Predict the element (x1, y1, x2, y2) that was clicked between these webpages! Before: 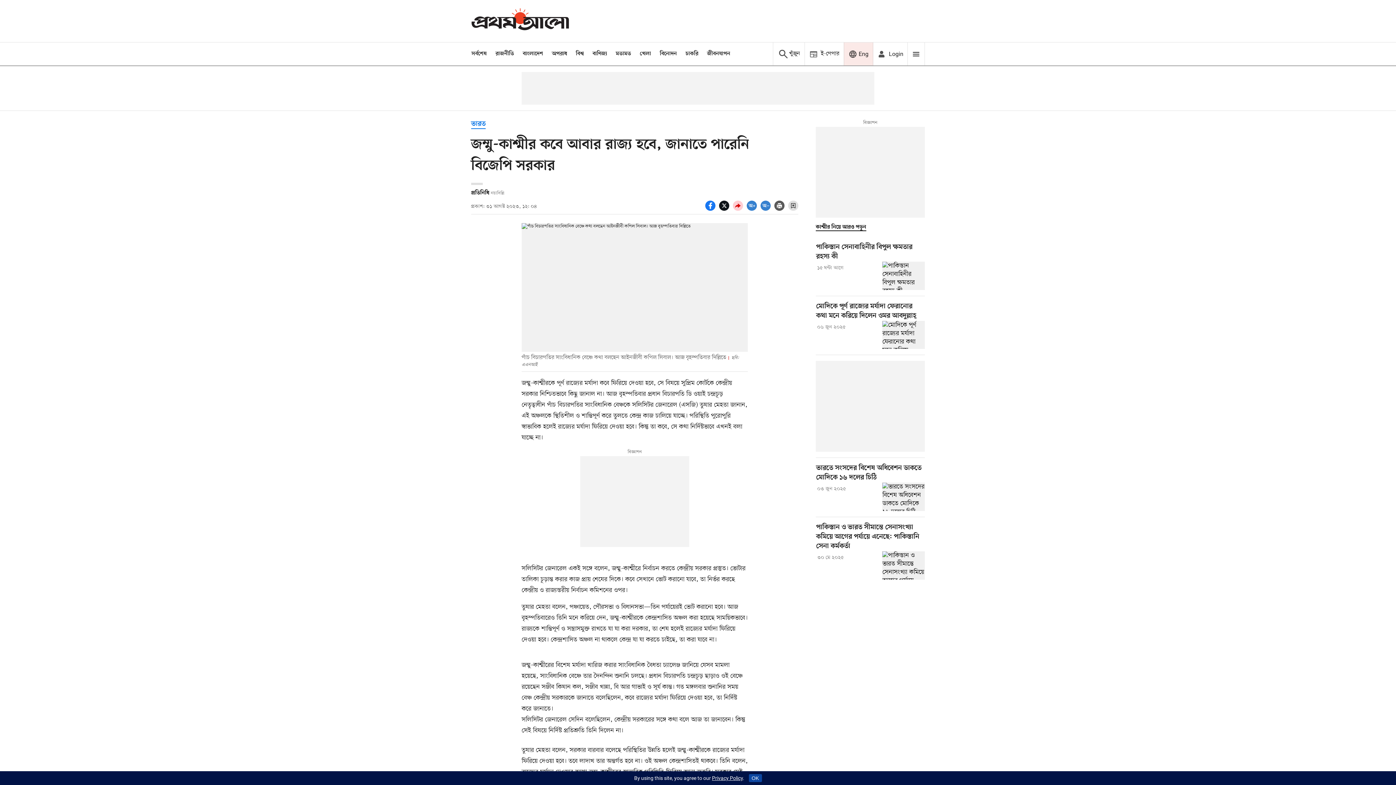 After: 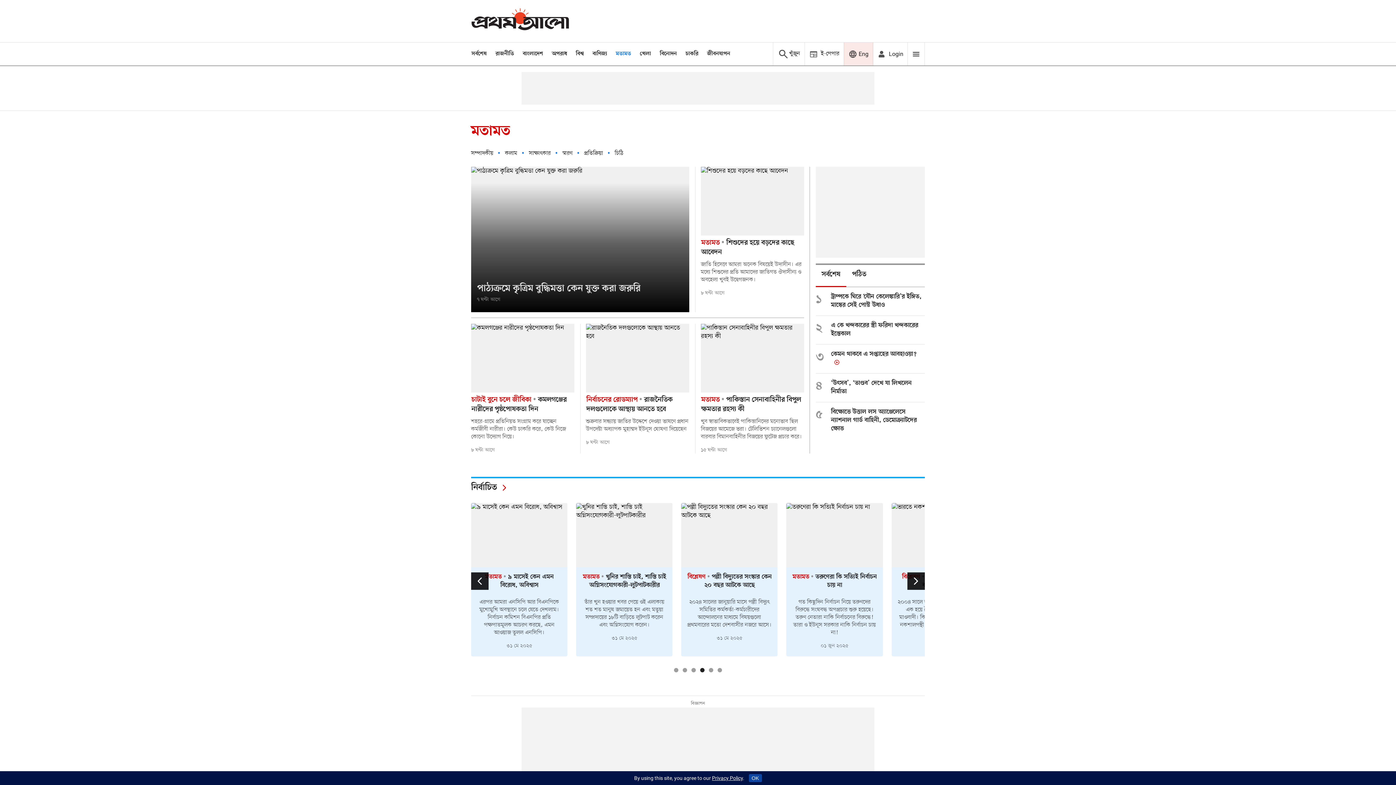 Action: bbox: (616, 50, 631, 57) label: মতামত